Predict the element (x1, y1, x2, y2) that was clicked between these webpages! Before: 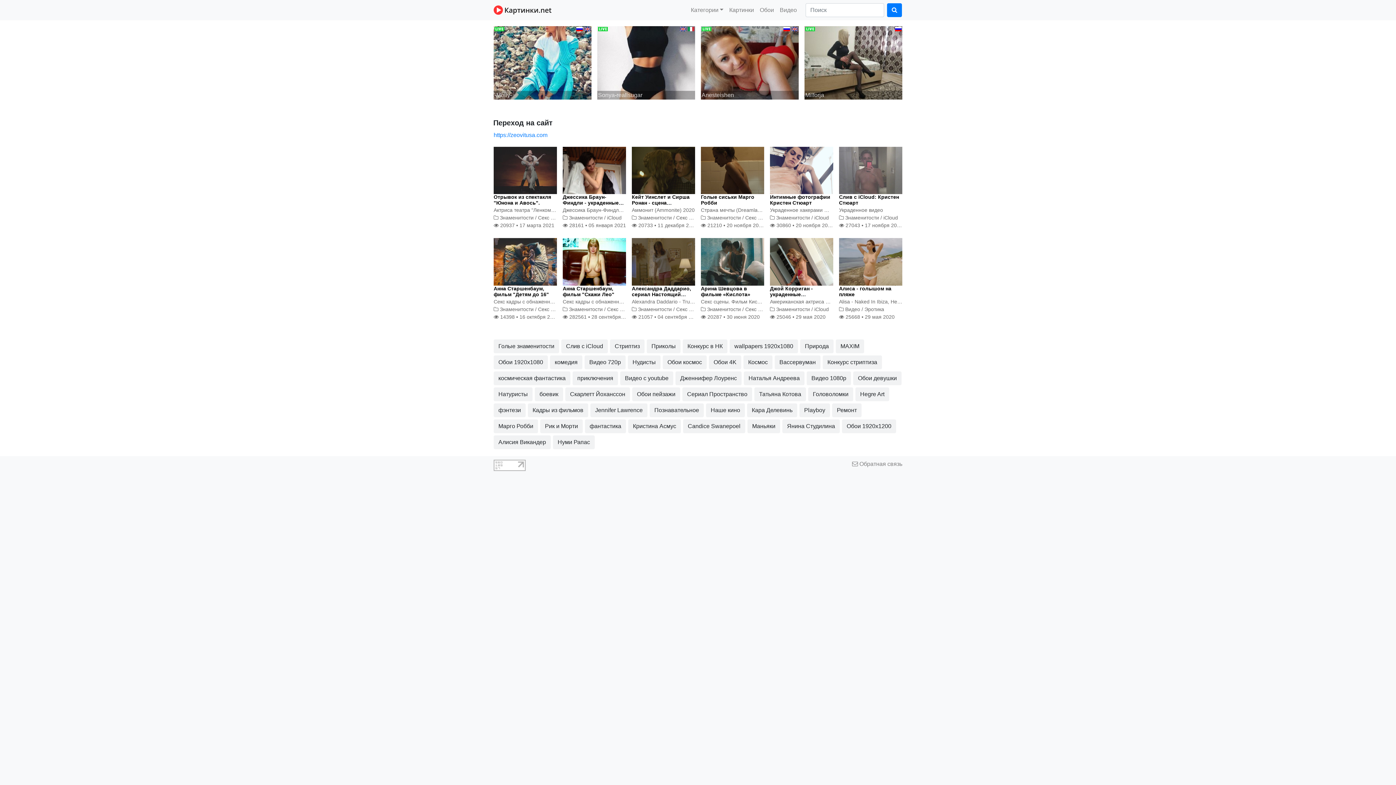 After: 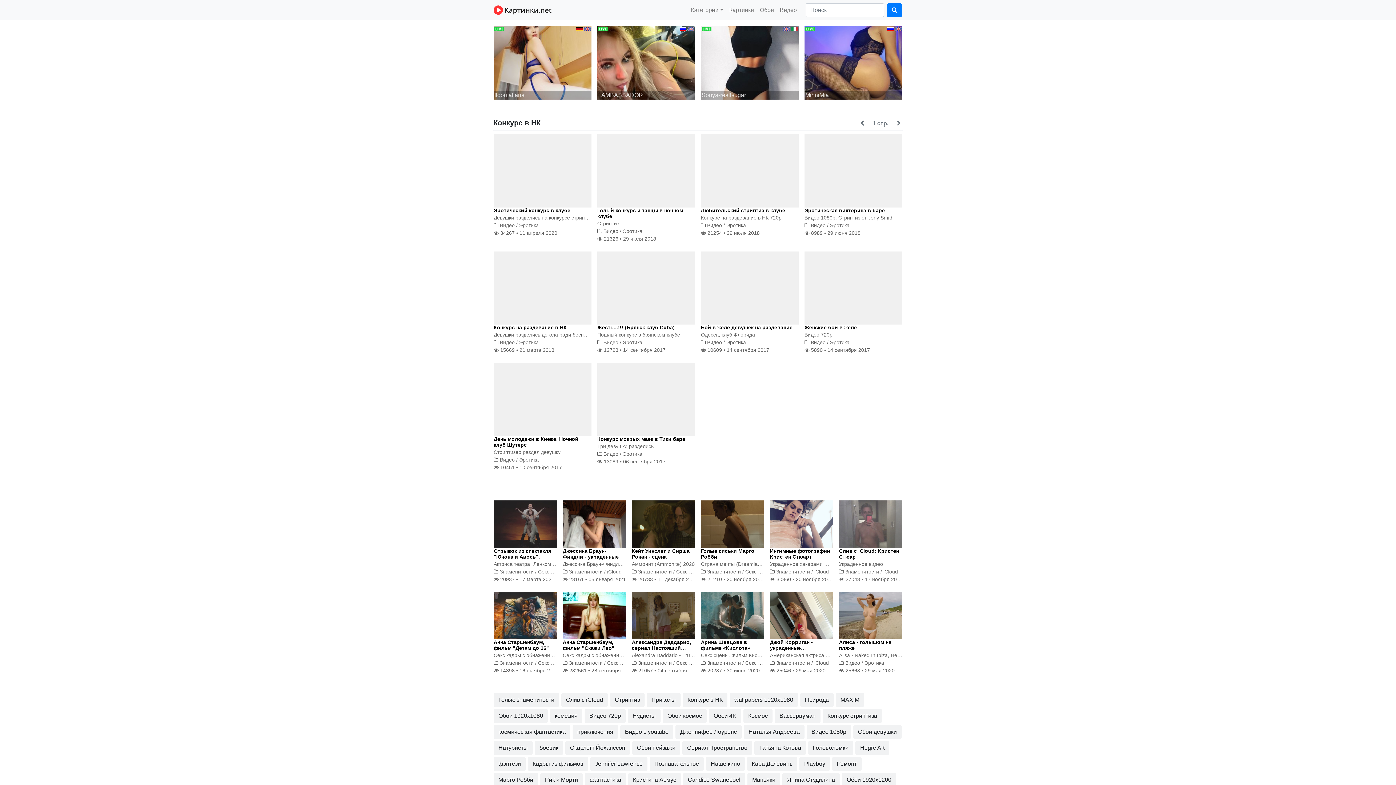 Action: label: Конкурс в НК bbox: (682, 339, 727, 353)